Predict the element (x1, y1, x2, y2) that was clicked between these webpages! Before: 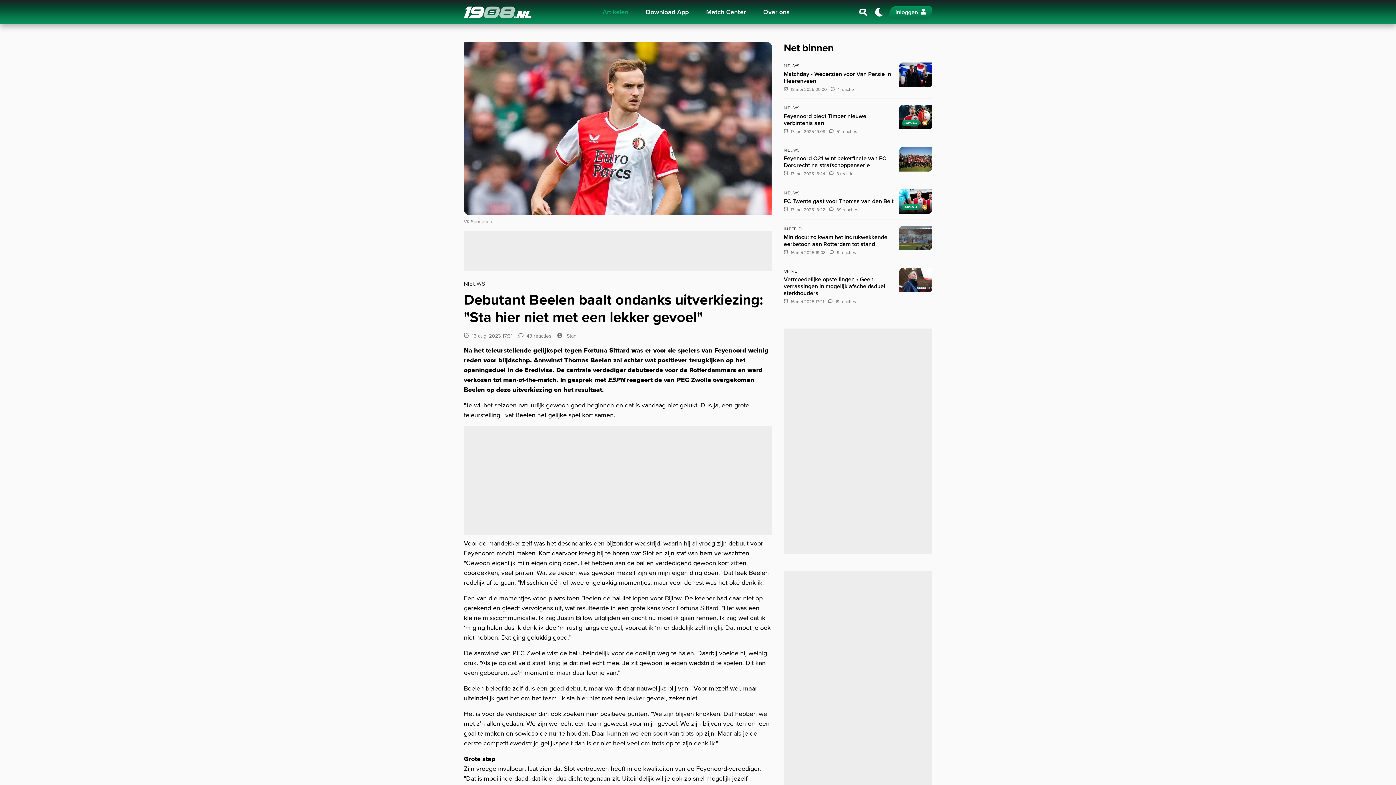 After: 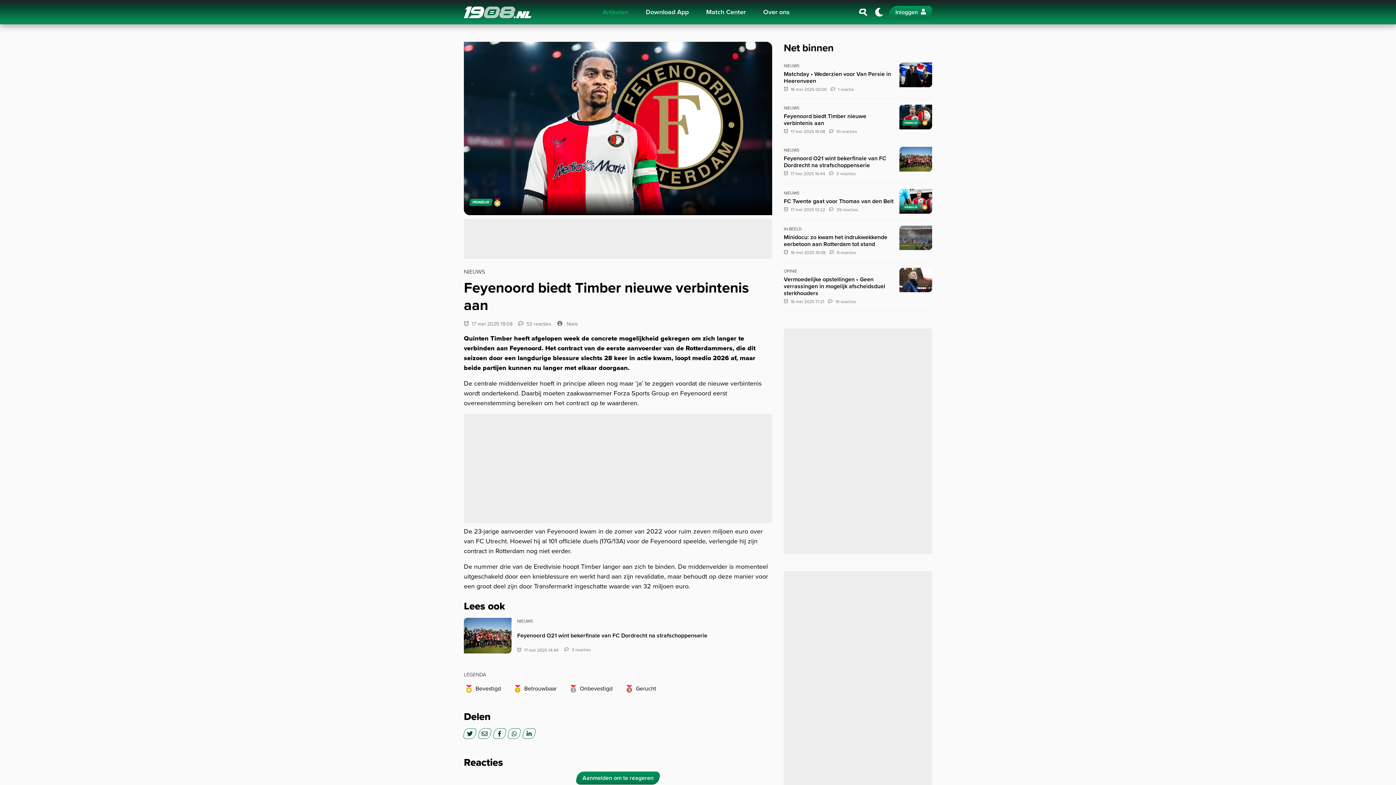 Action: bbox: (784, 104, 932, 134) label: PRIMEUR 
NIEUWS
Feyenoord biedt Timber nieuwe verbintenis aan
 17 mei 2025 19:08 51 reacties